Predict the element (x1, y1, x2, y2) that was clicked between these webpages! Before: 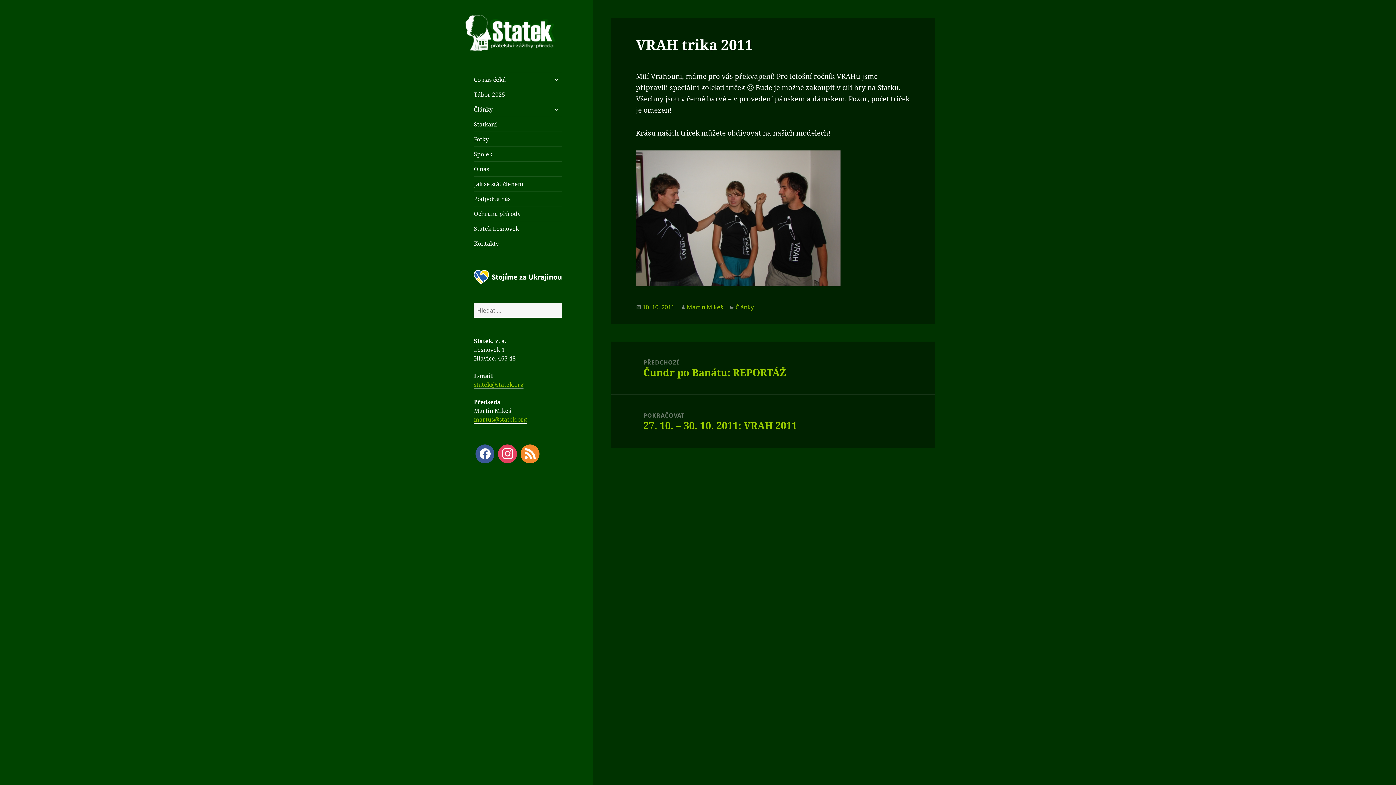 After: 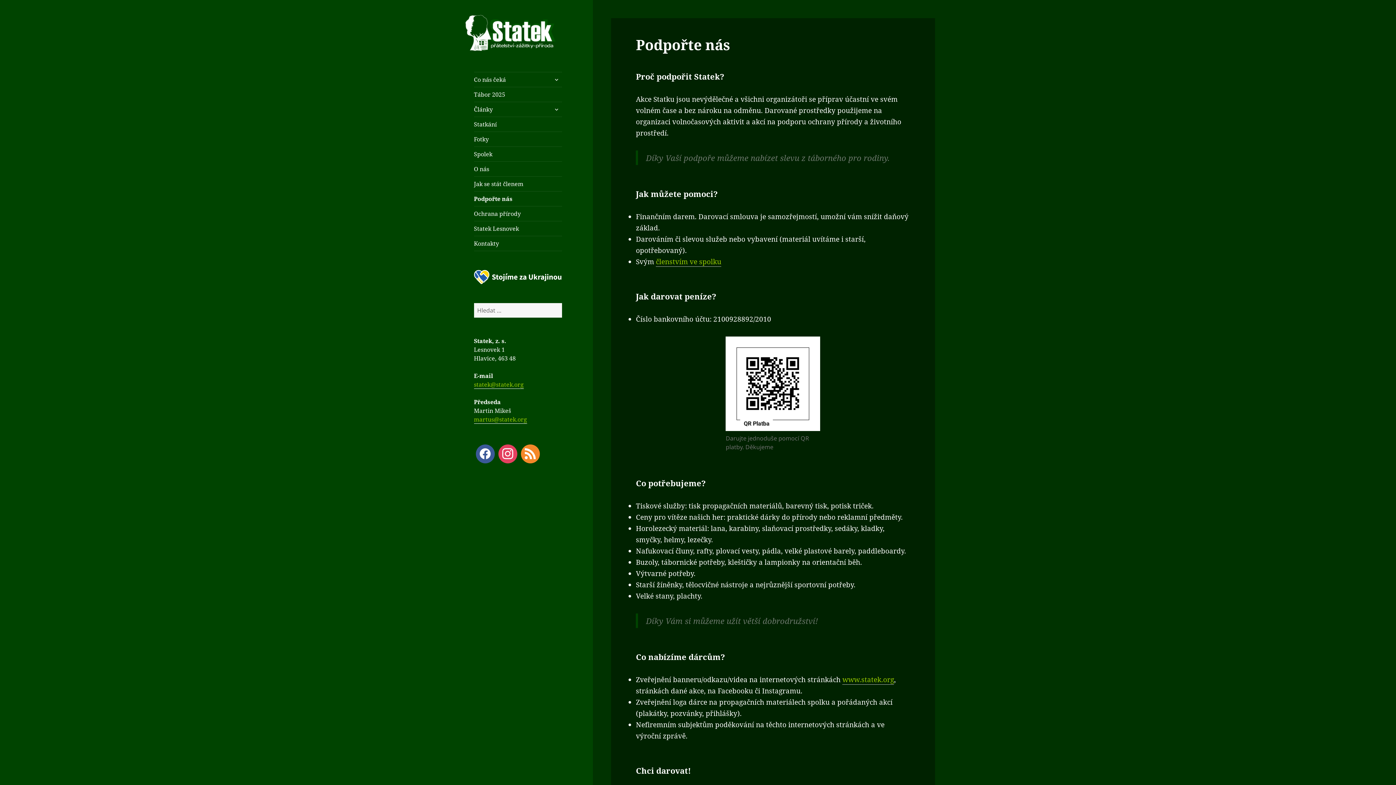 Action: label: Podpořte nás bbox: (473, 191, 562, 206)